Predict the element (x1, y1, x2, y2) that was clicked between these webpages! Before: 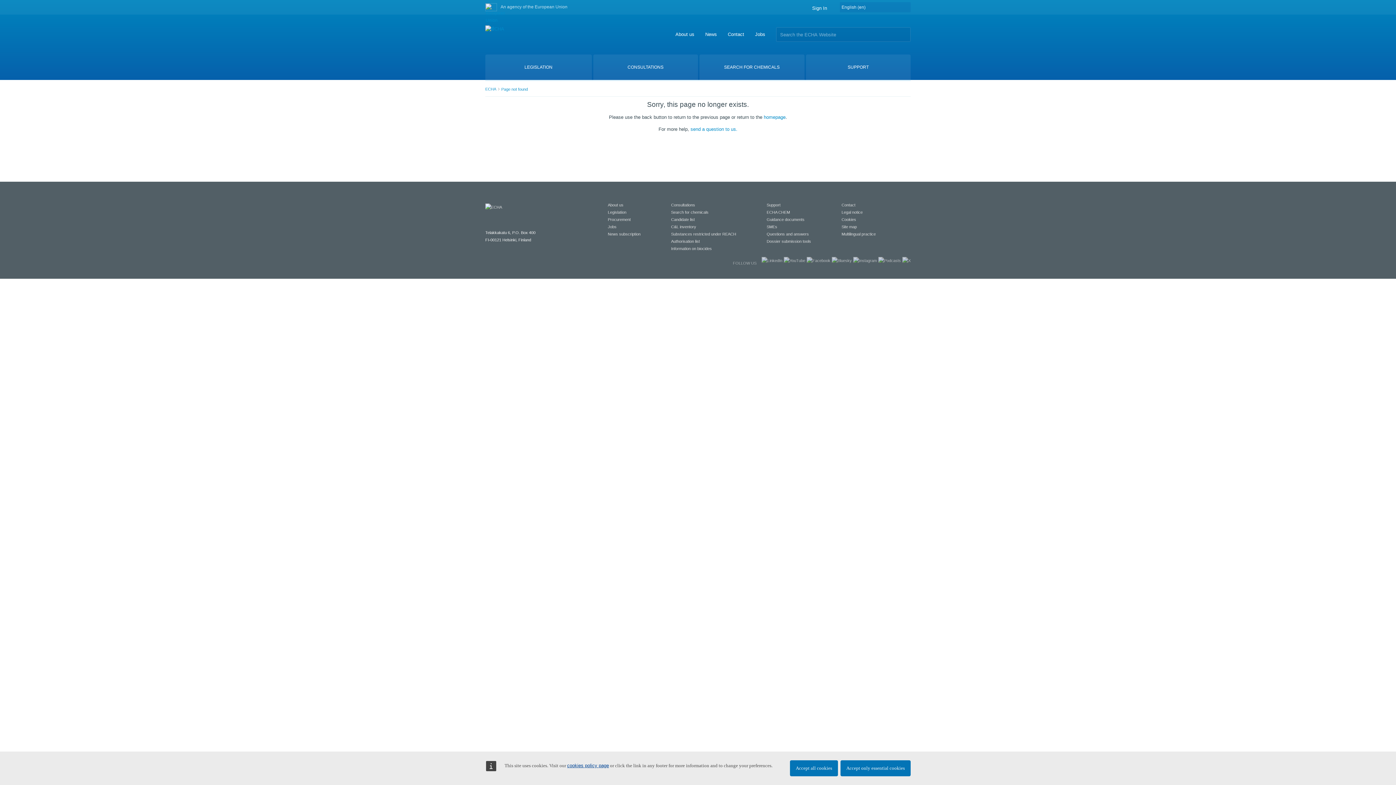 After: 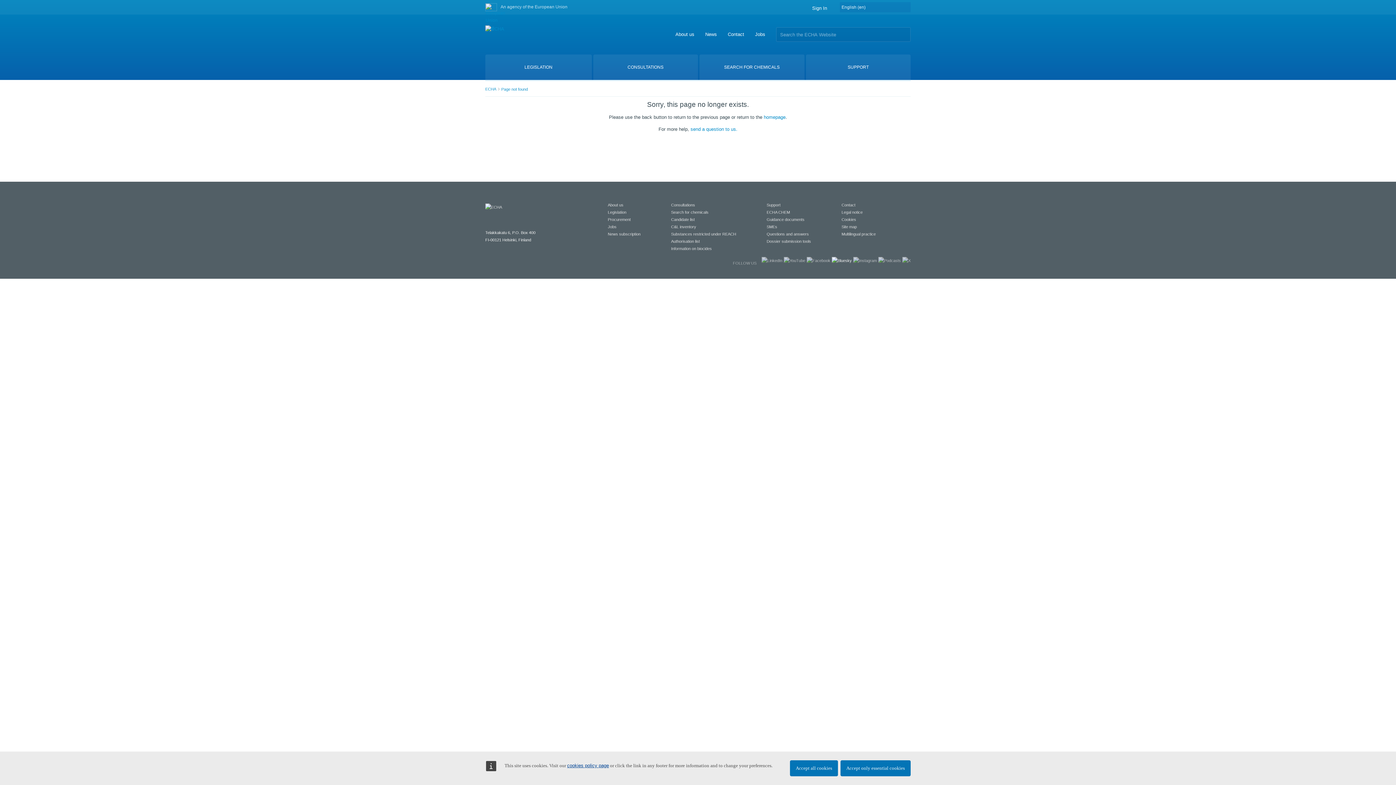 Action: bbox: (832, 258, 852, 262)